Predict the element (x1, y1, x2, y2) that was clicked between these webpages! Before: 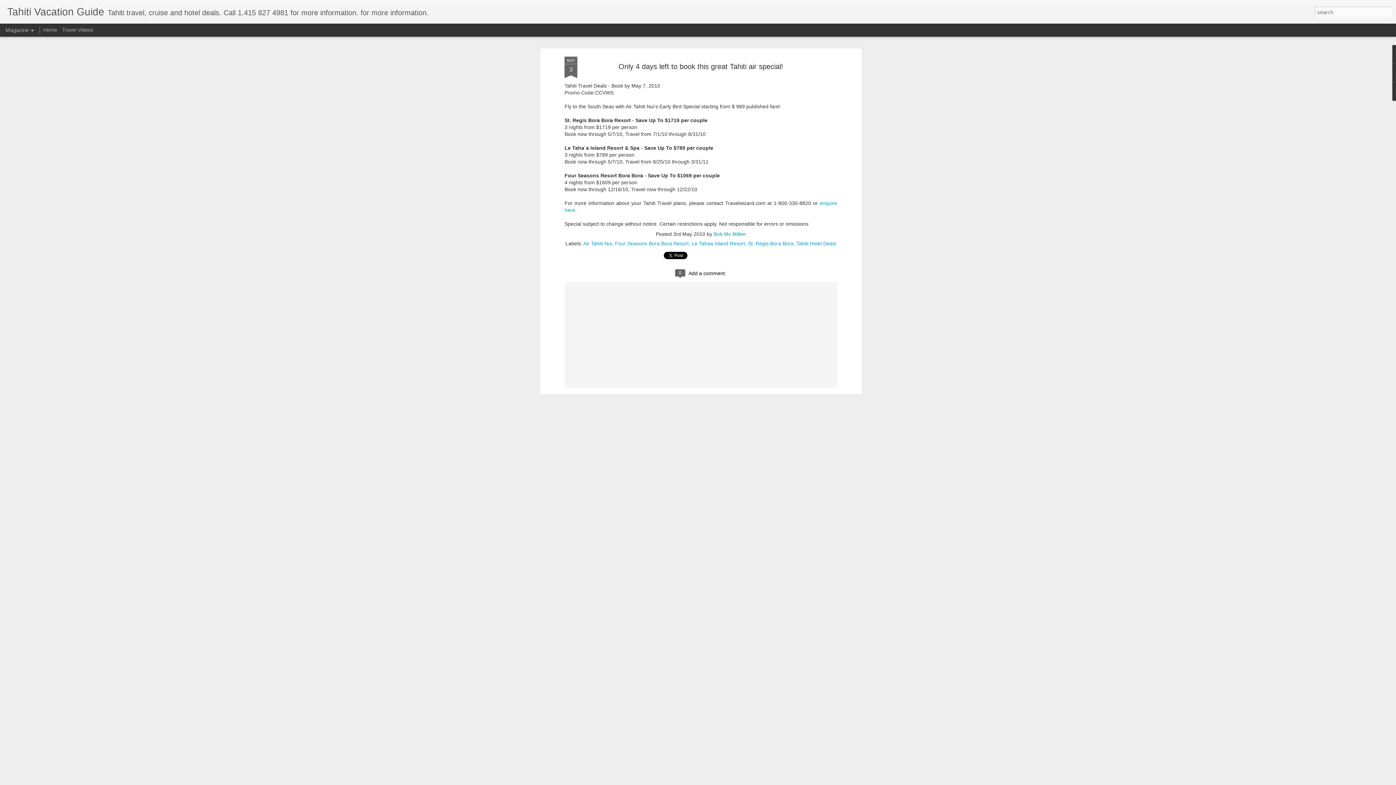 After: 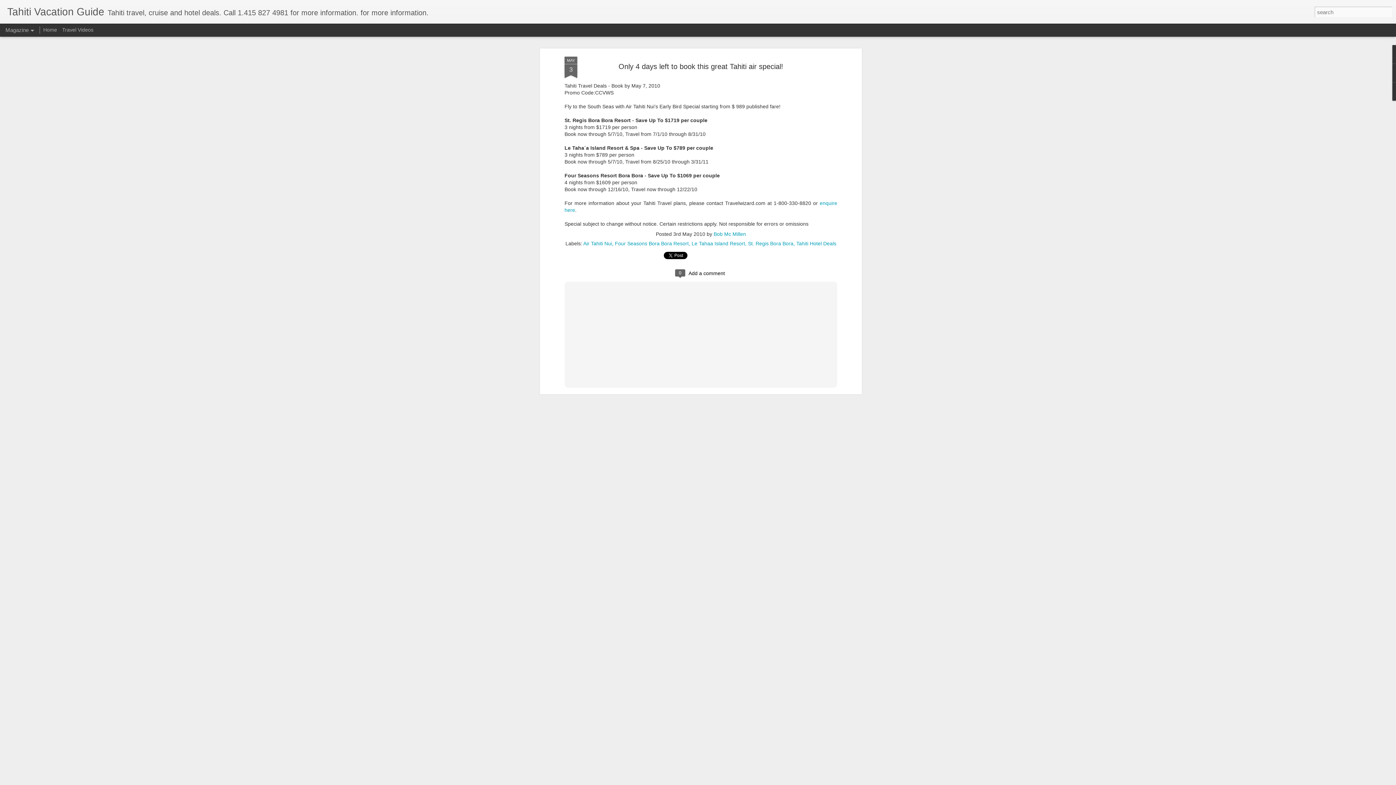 Action: bbox: (618, 62, 783, 70) label: Only 4 days left to book this great Tahiti air special!